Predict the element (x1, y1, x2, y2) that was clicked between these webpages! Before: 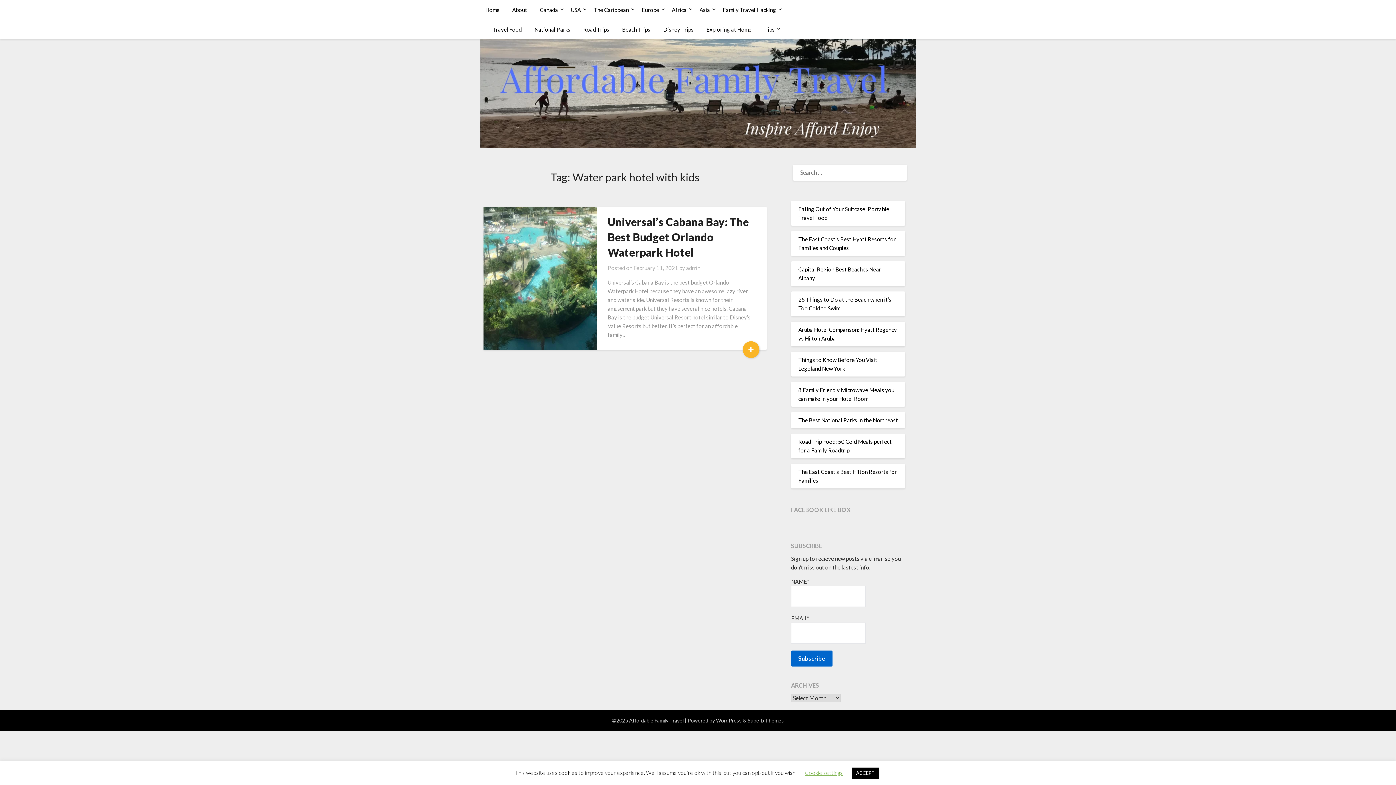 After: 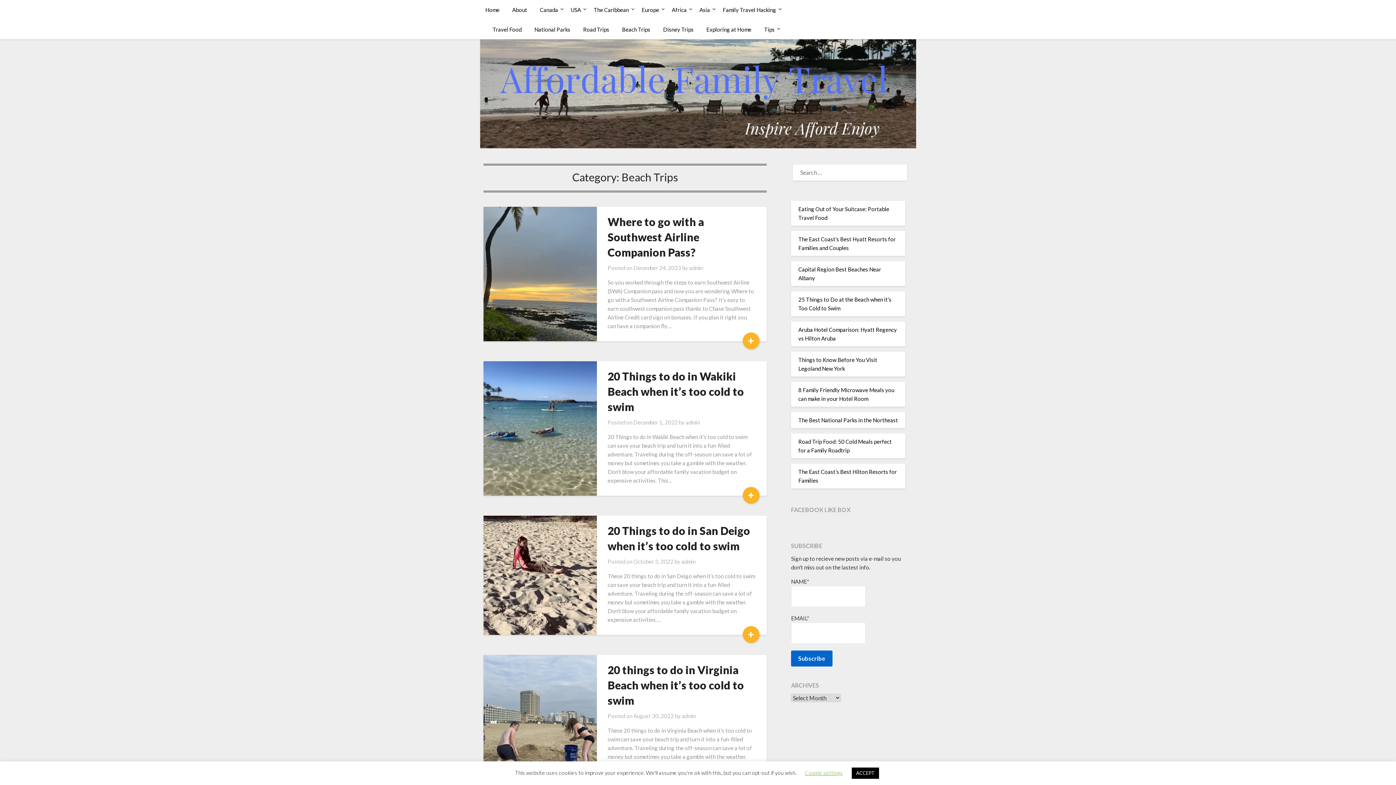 Action: label: Beach Trips bbox: (616, 19, 656, 39)